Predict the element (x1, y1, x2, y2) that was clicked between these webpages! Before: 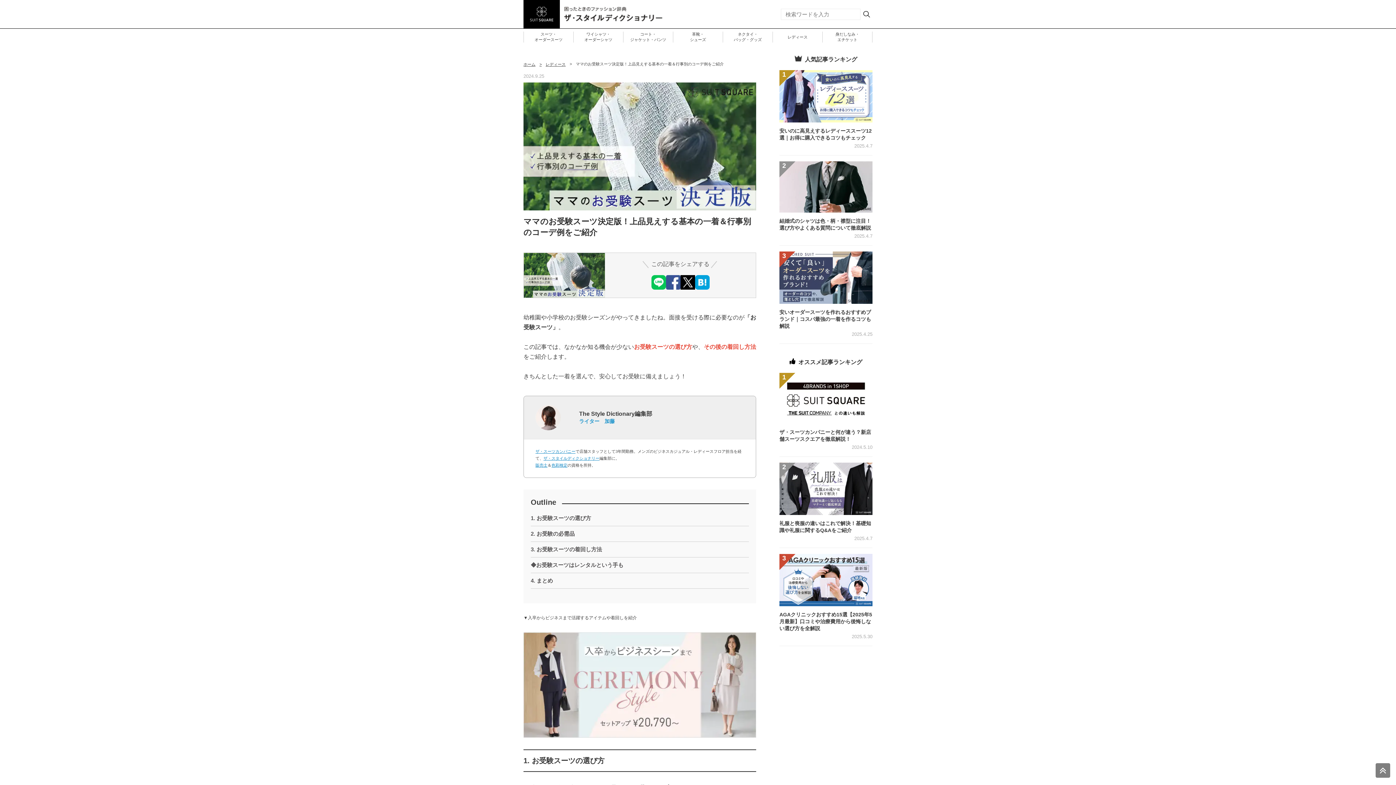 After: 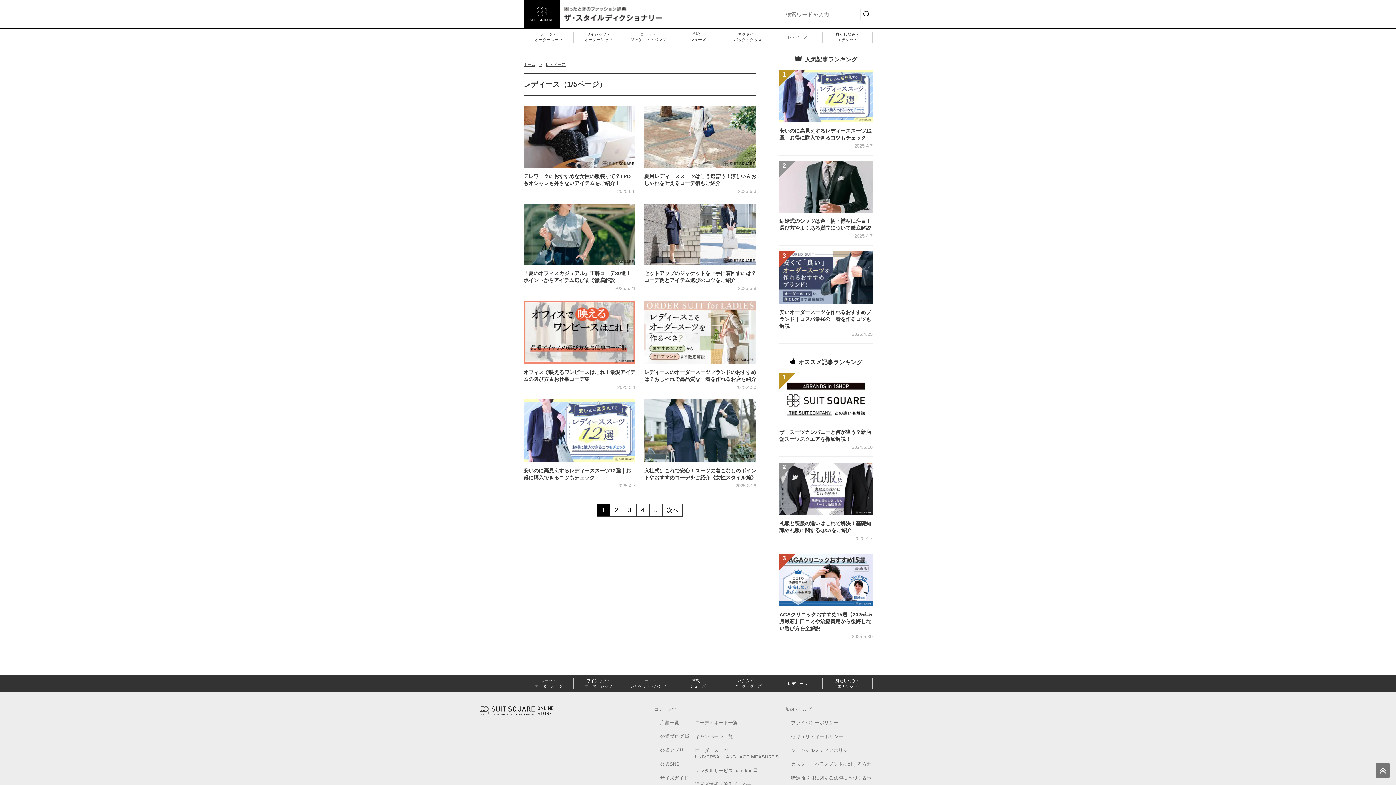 Action: label: レディース bbox: (778, 34, 816, 39)